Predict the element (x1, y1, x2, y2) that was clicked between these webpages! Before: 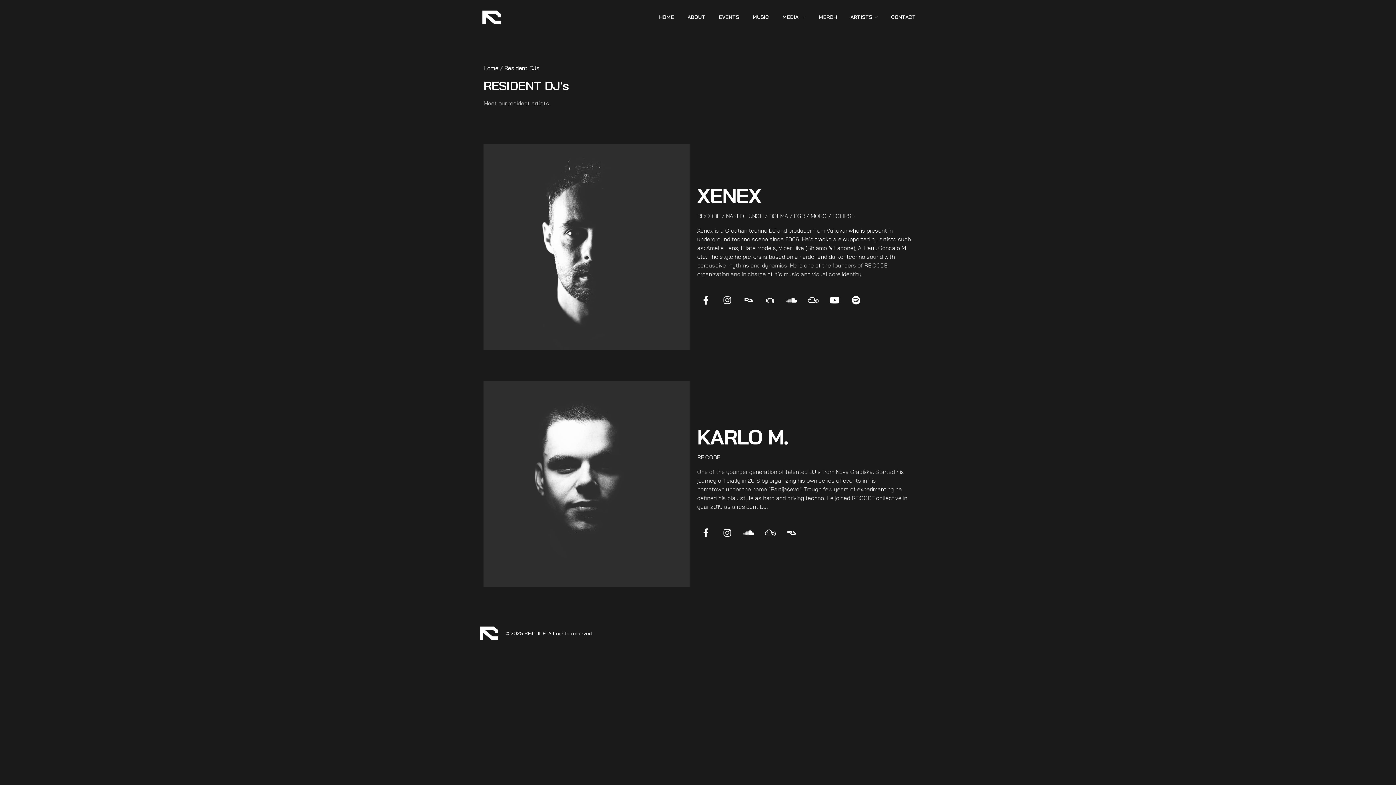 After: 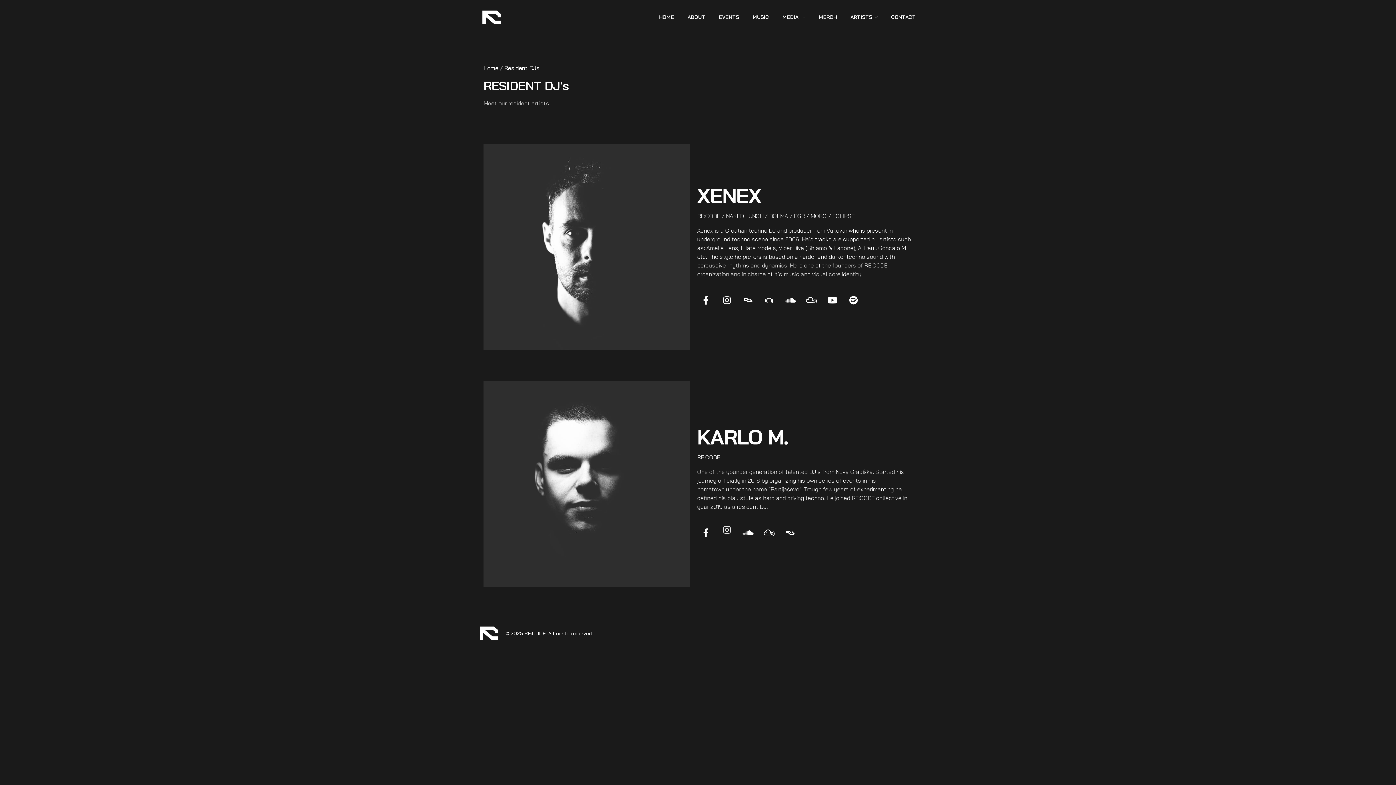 Action: label: Instagram bbox: (718, 524, 736, 541)